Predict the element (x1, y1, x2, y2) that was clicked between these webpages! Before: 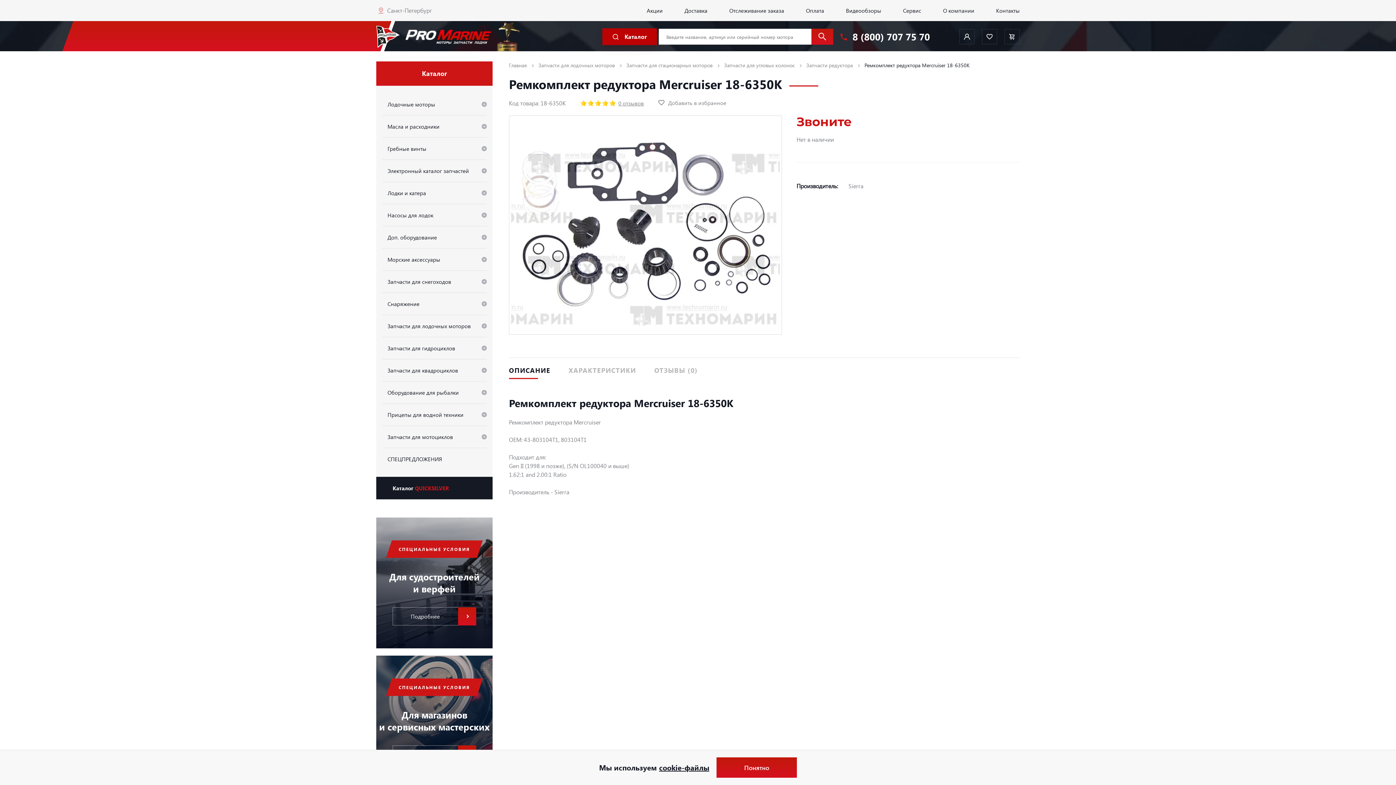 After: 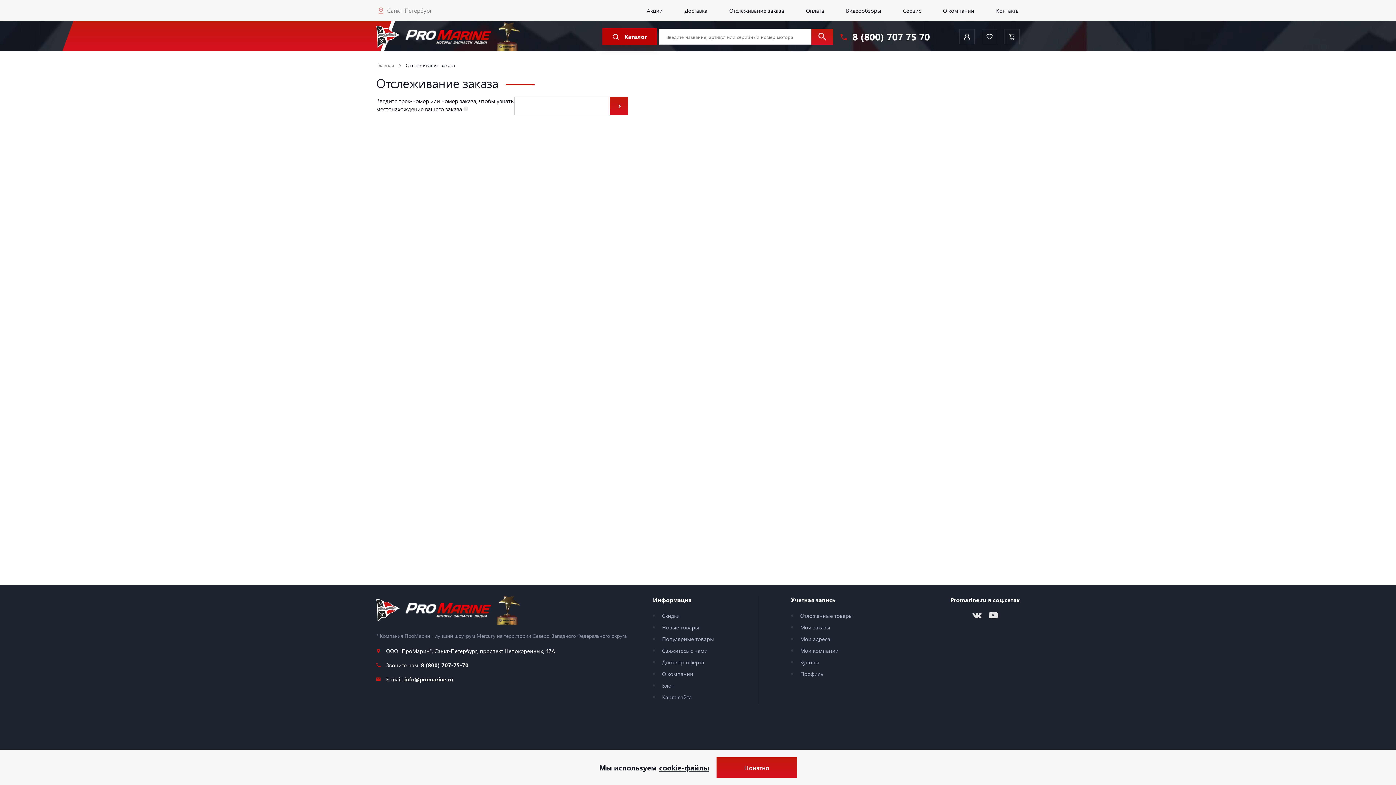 Action: bbox: (729, 6, 784, 14) label: Отслеживание заказа